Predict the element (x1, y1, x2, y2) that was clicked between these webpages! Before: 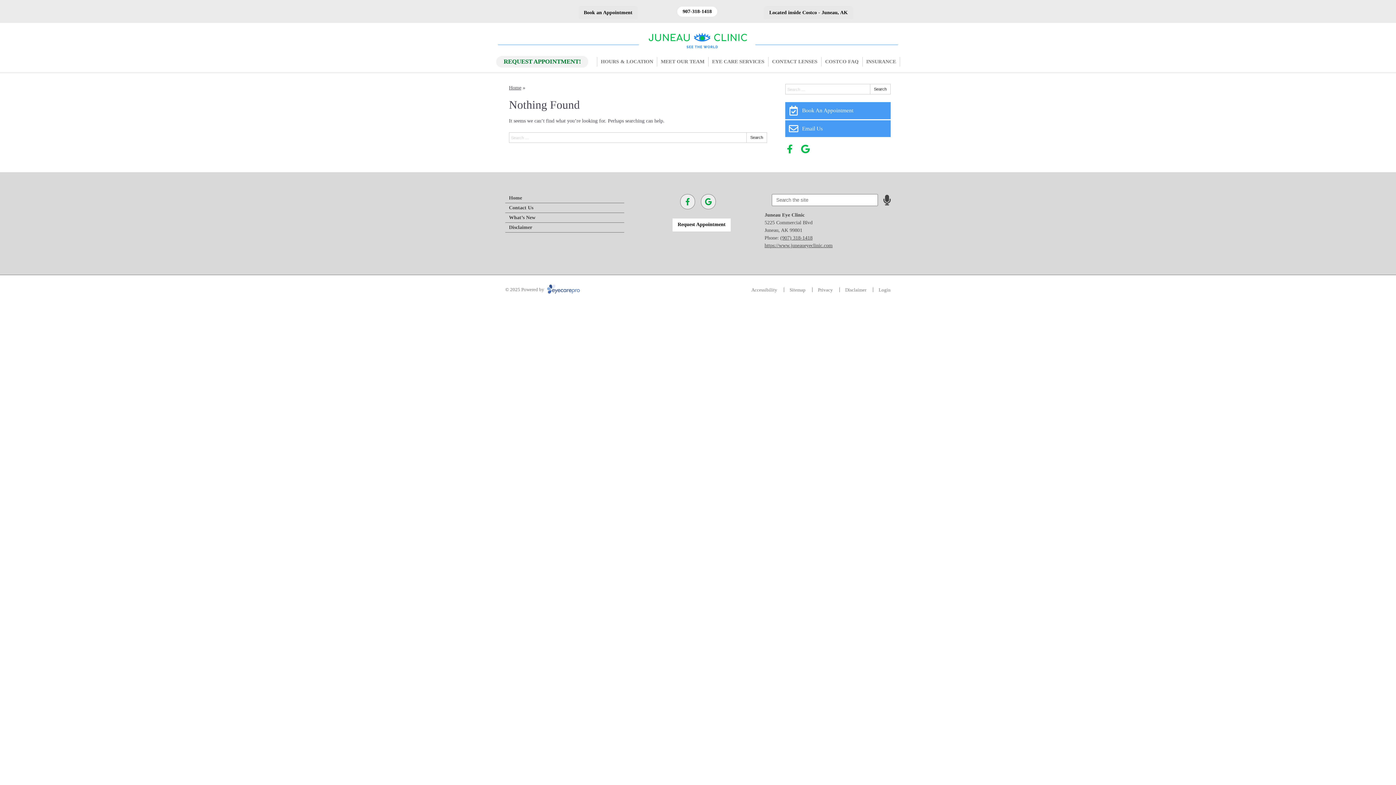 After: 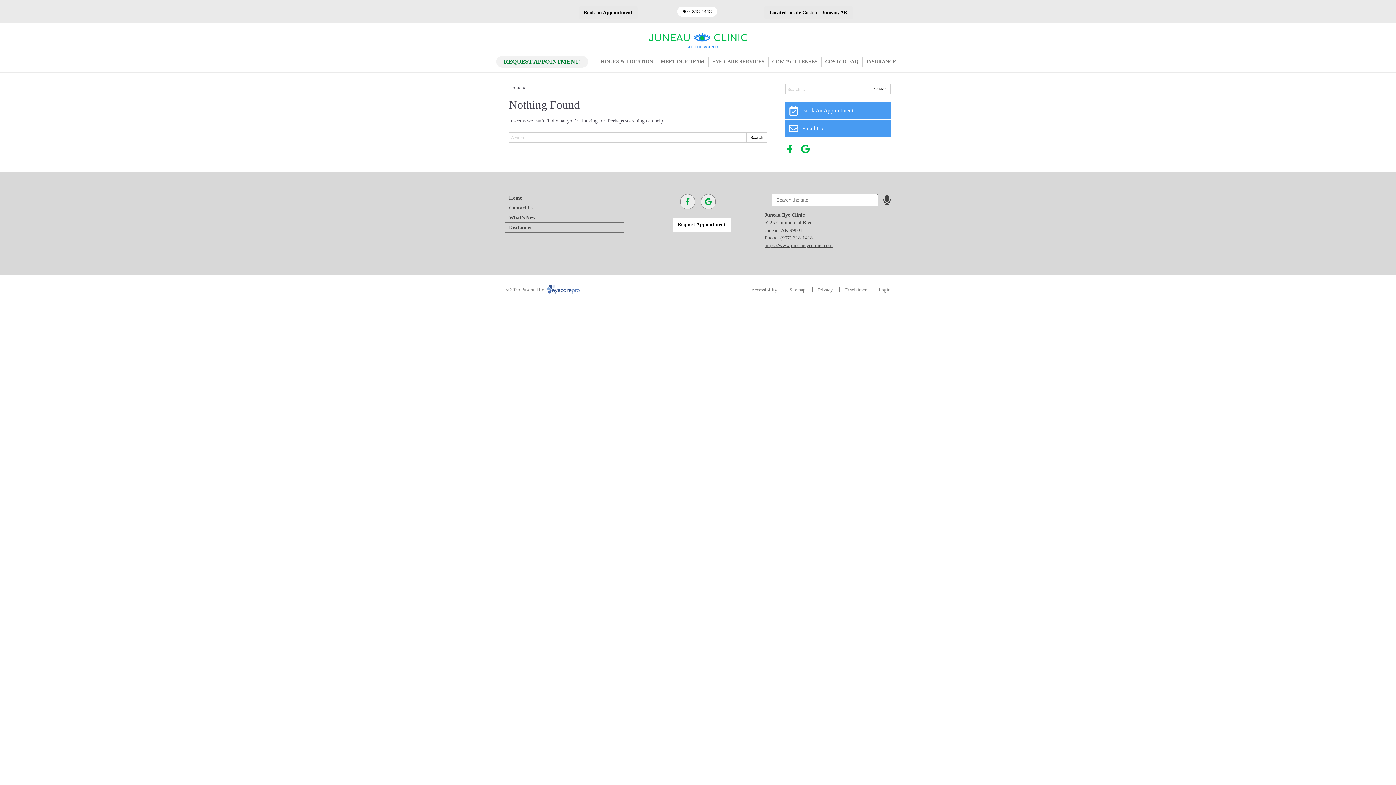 Action: bbox: (780, 235, 812, 240) label: (907) 318-1418